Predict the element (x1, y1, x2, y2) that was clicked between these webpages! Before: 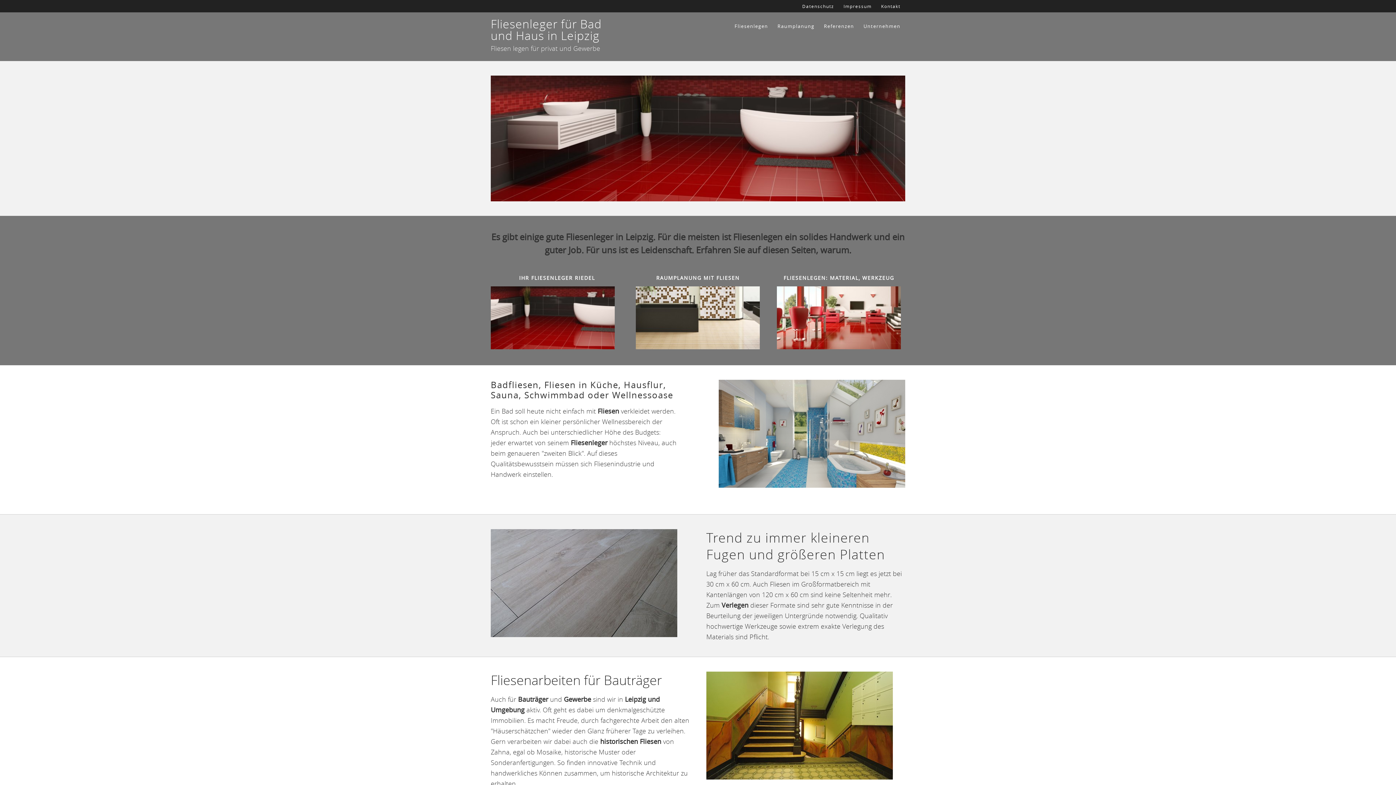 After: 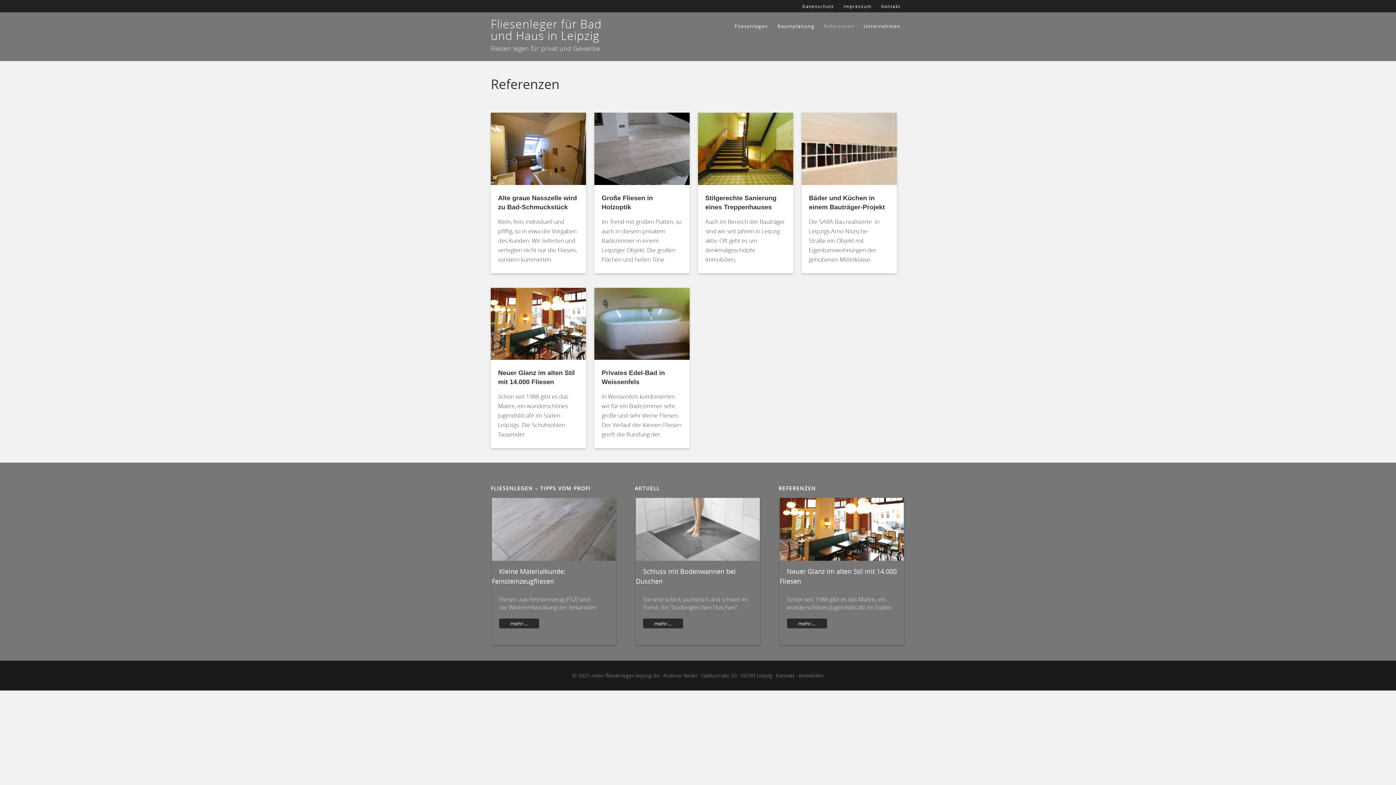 Action: label: Referenzen bbox: (819, 18, 859, 34)